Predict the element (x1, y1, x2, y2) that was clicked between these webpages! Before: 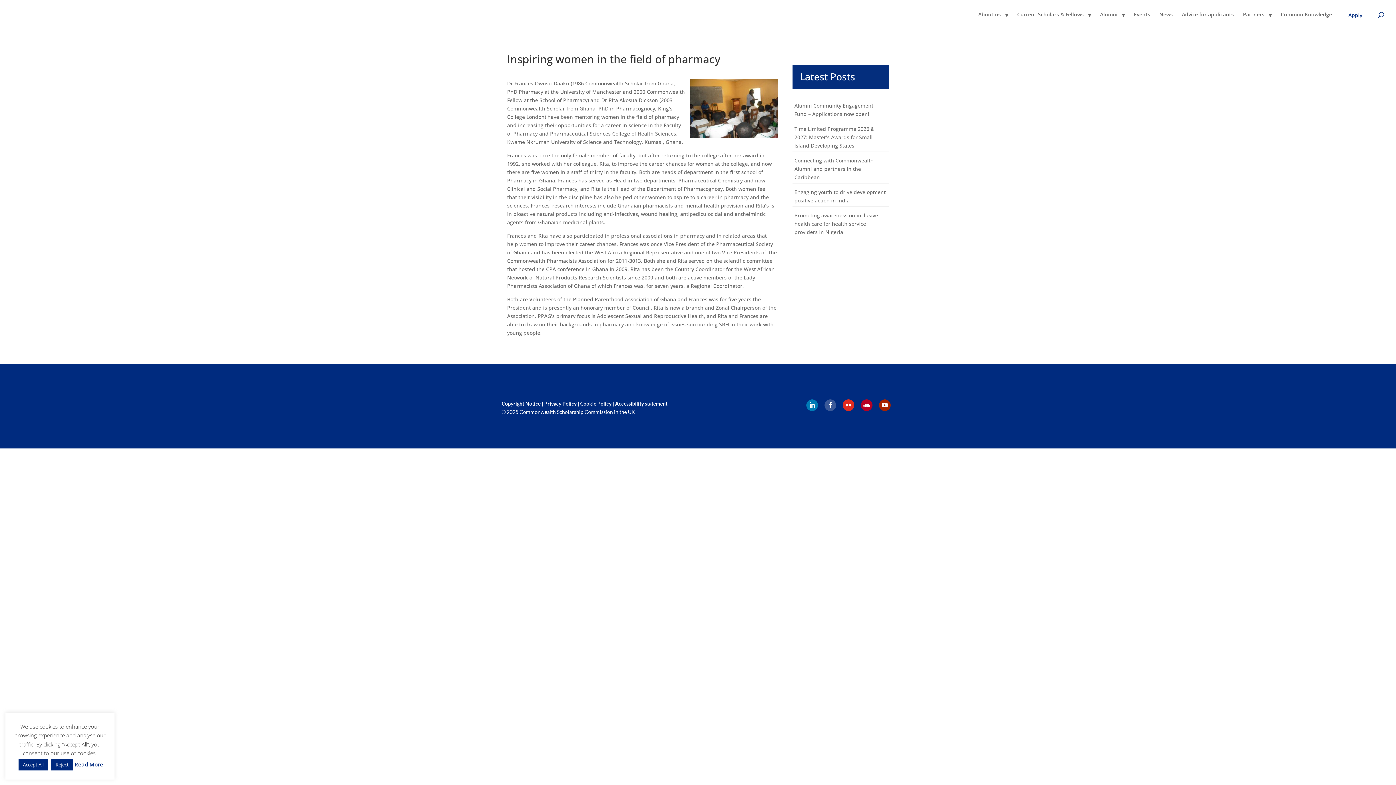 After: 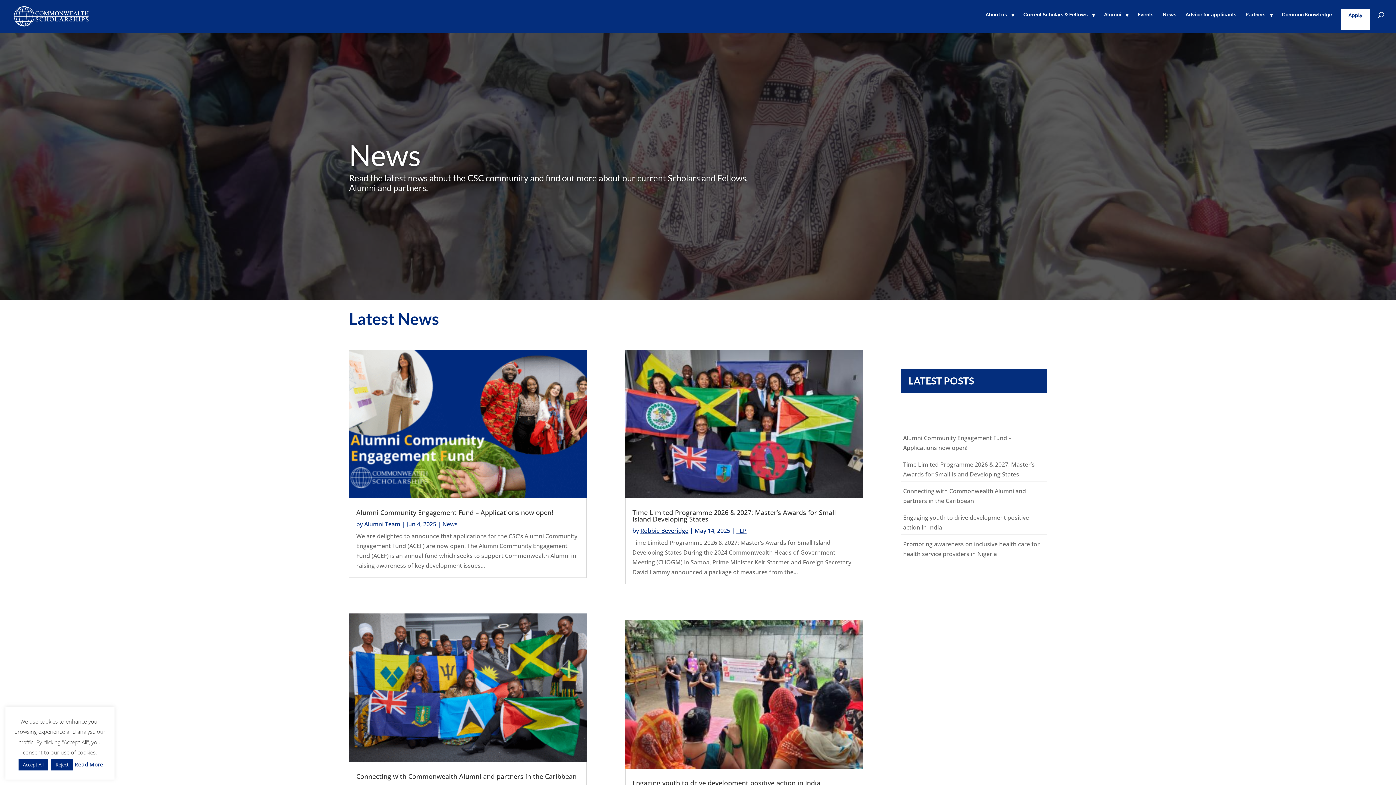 Action: label: News bbox: (1159, 12, 1173, 29)